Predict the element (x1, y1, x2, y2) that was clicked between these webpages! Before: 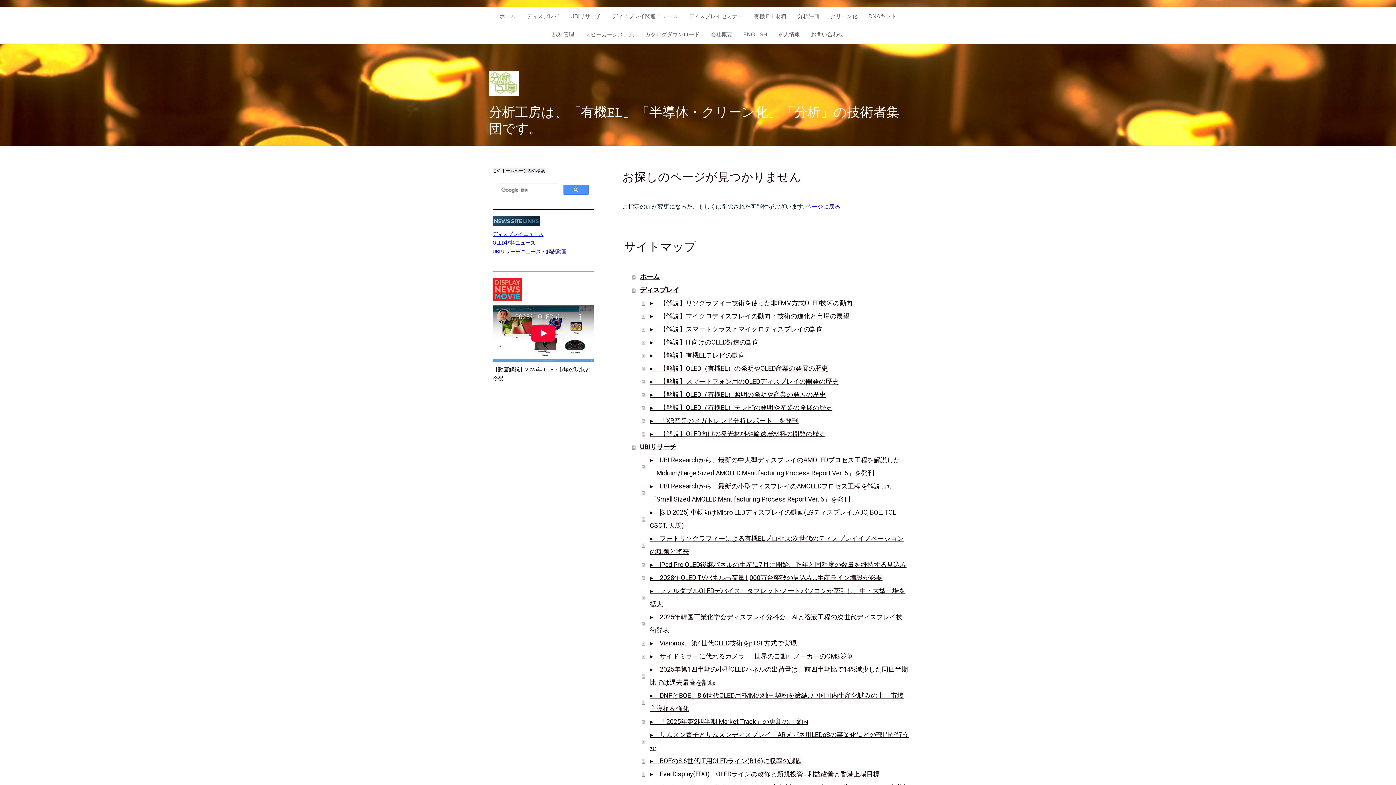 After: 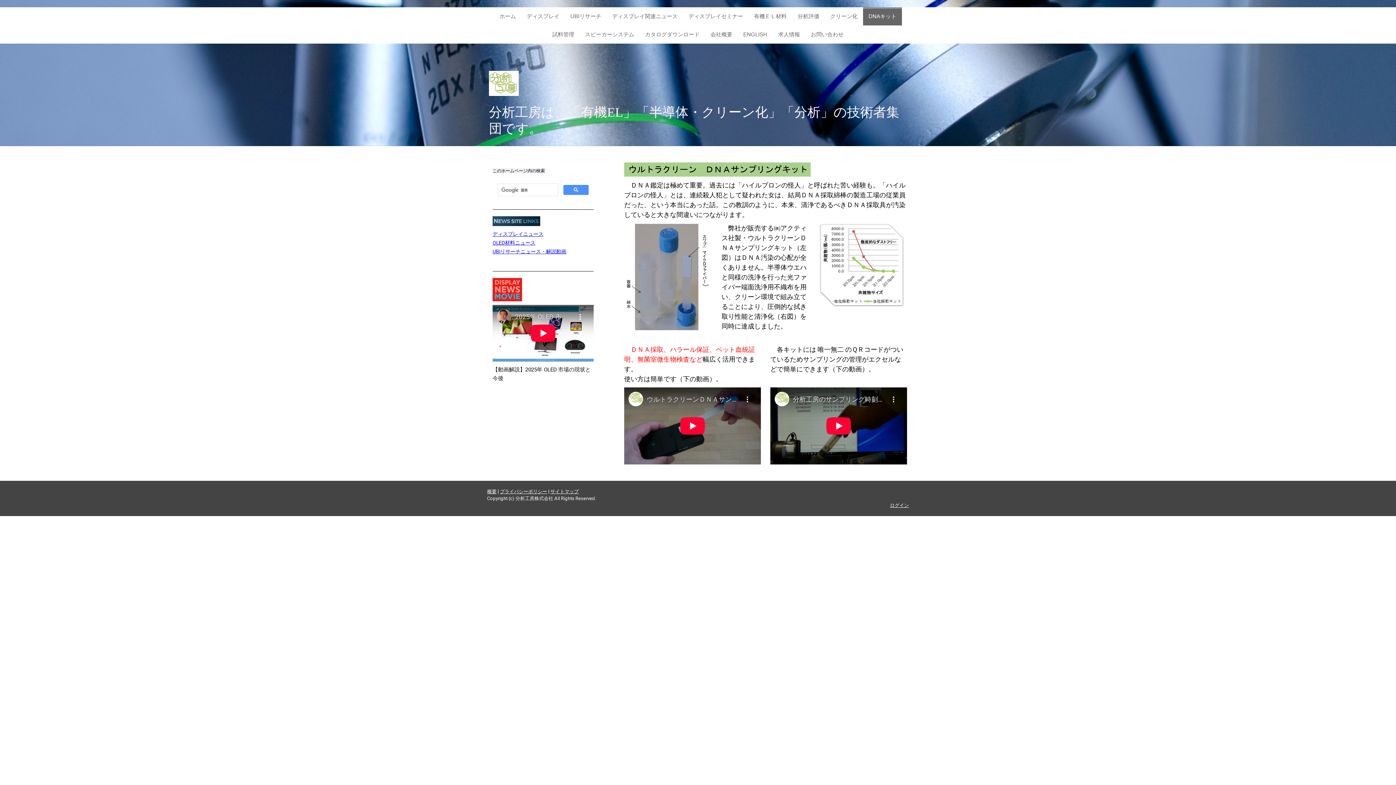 Action: label: DNAキット bbox: (863, 7, 902, 25)